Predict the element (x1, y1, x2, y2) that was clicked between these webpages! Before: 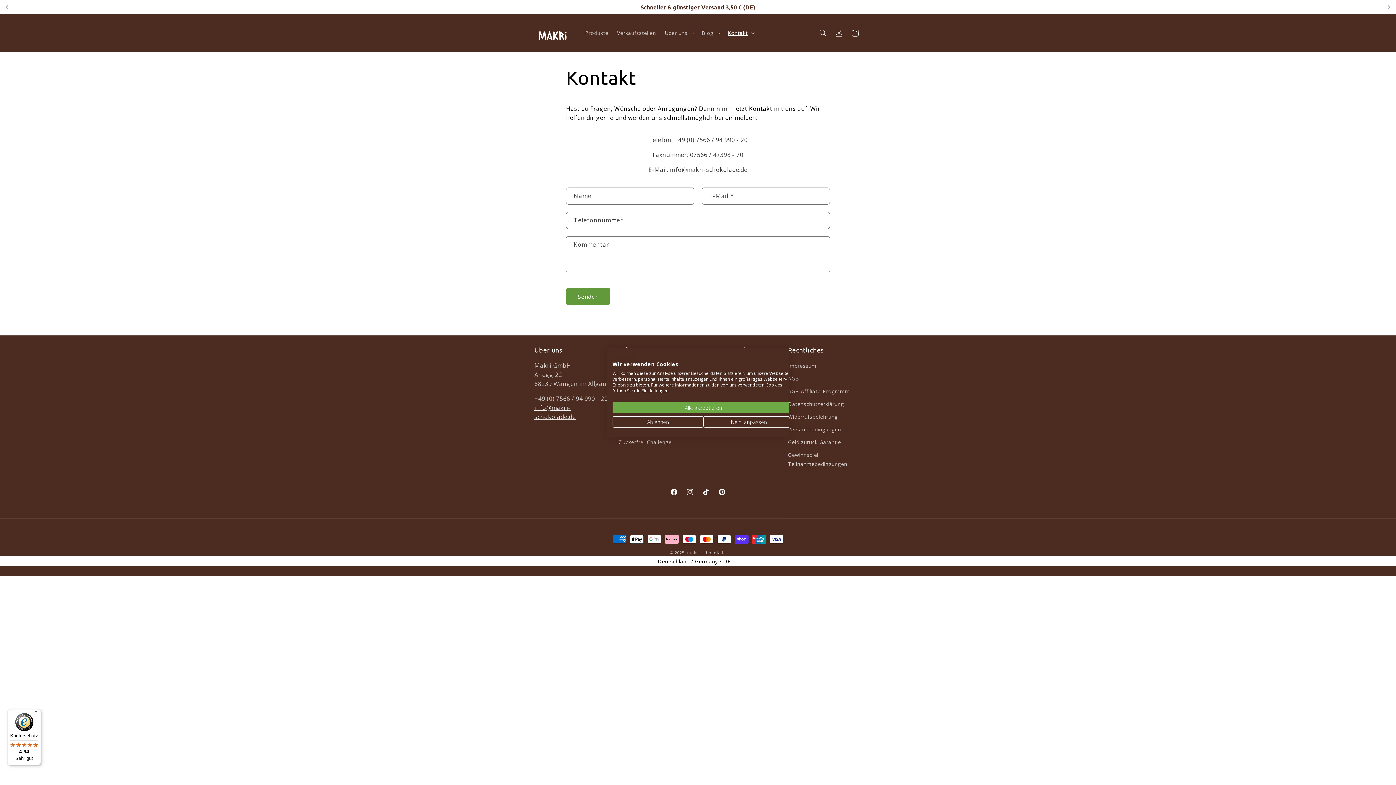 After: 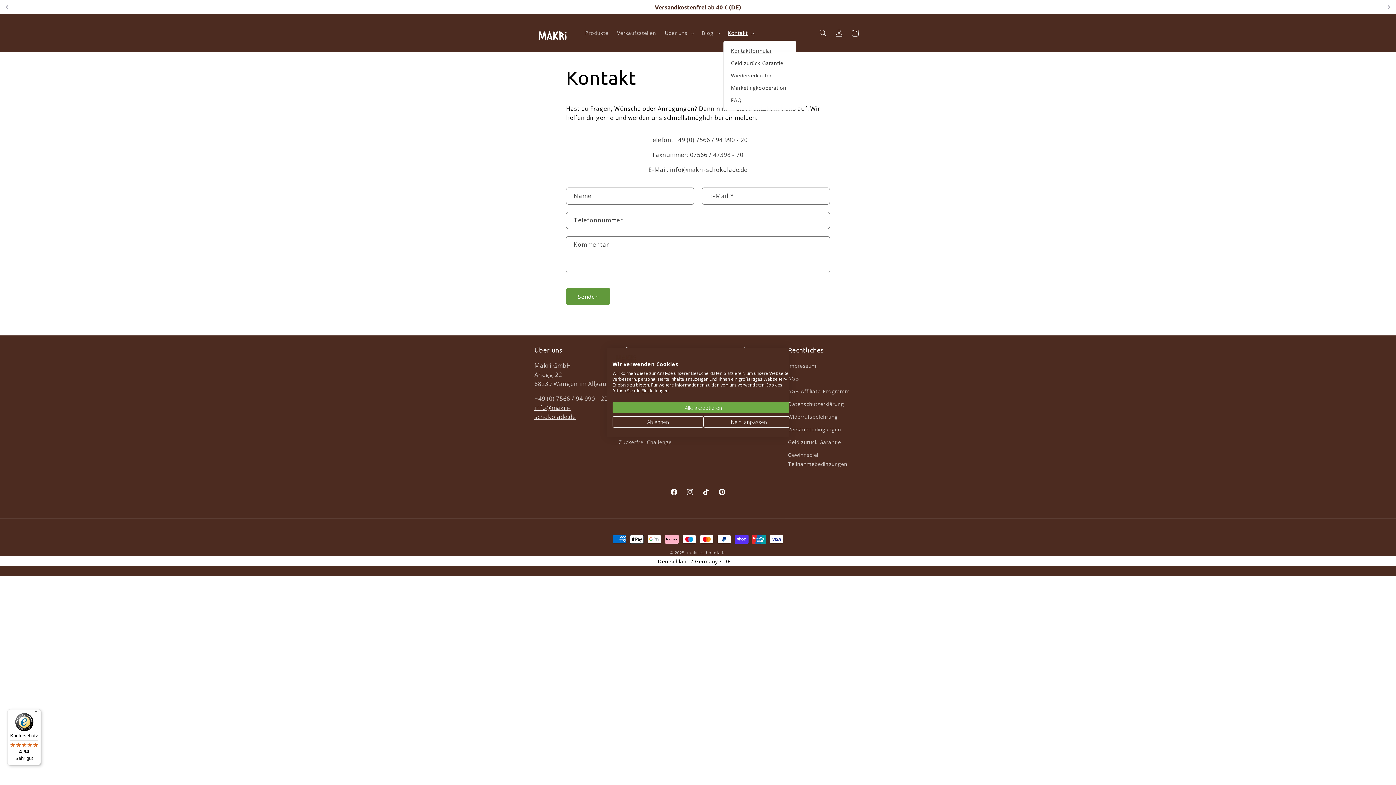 Action: bbox: (723, 25, 757, 40) label: Kontakt